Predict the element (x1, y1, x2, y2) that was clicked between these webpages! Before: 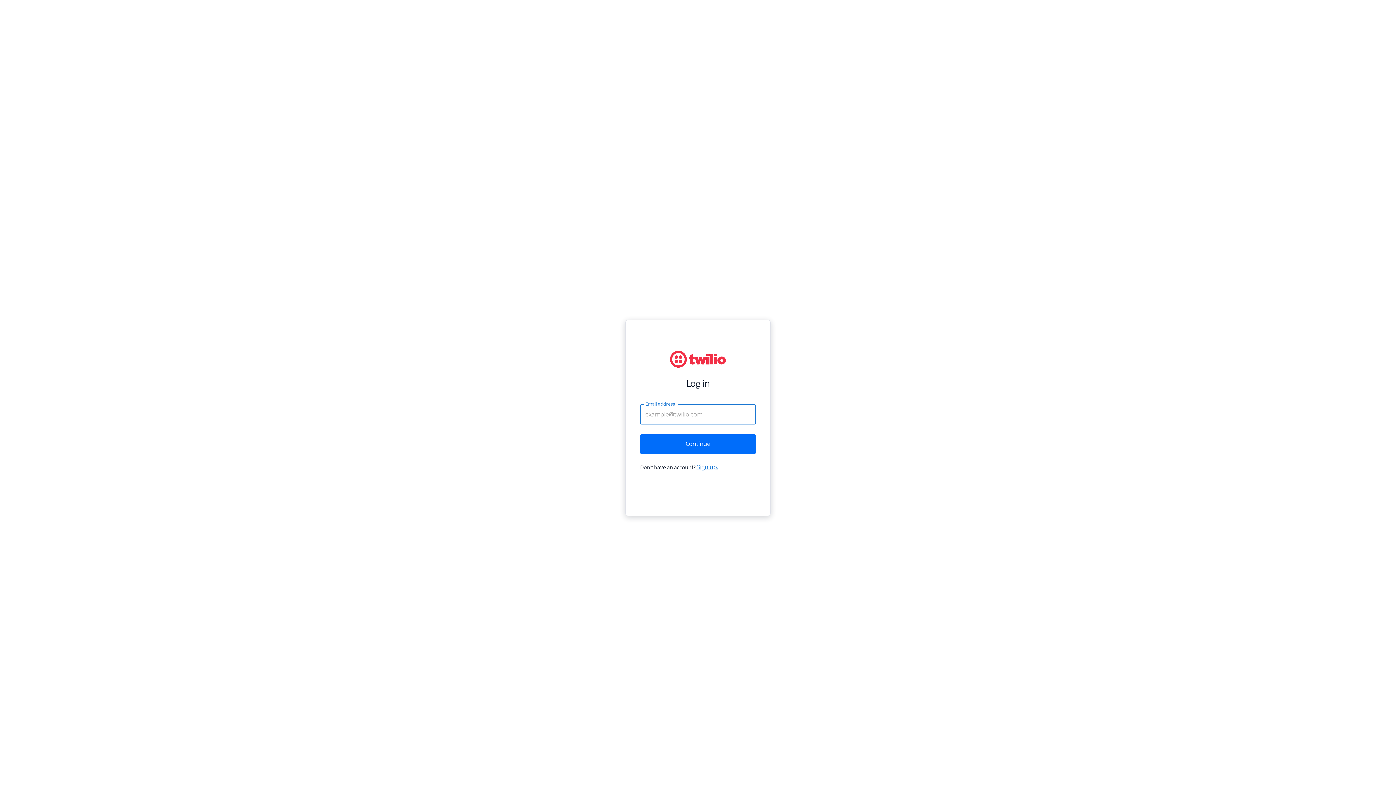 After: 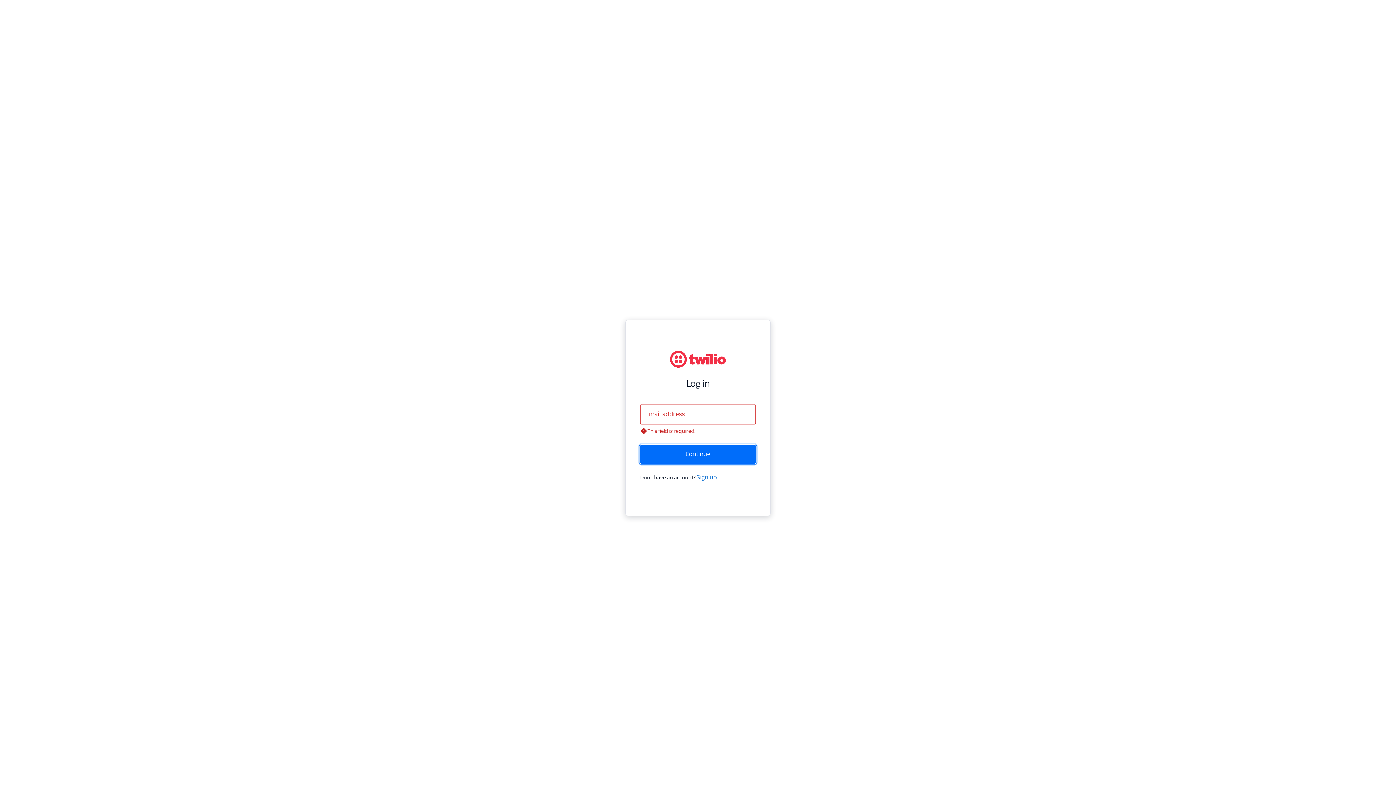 Action: bbox: (640, 434, 756, 453) label: Continue